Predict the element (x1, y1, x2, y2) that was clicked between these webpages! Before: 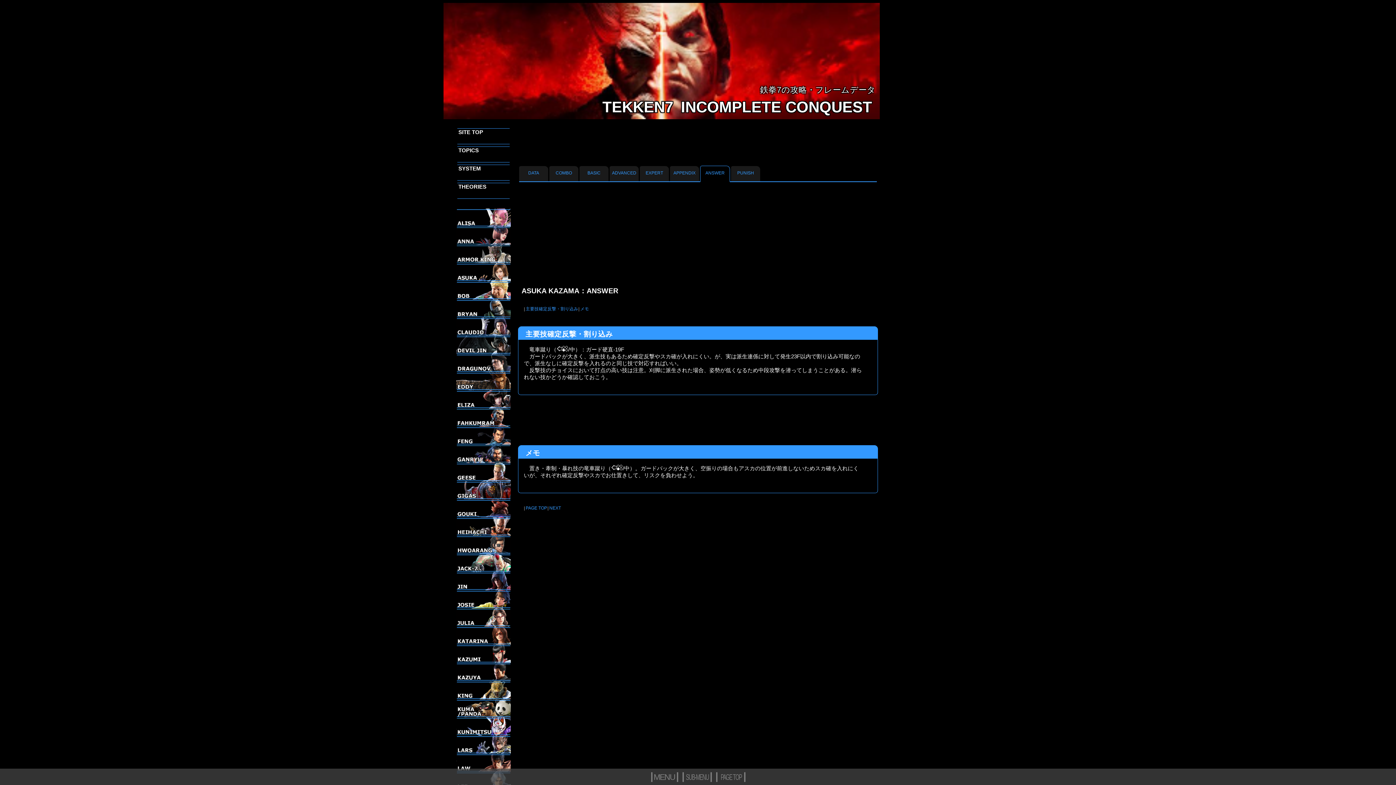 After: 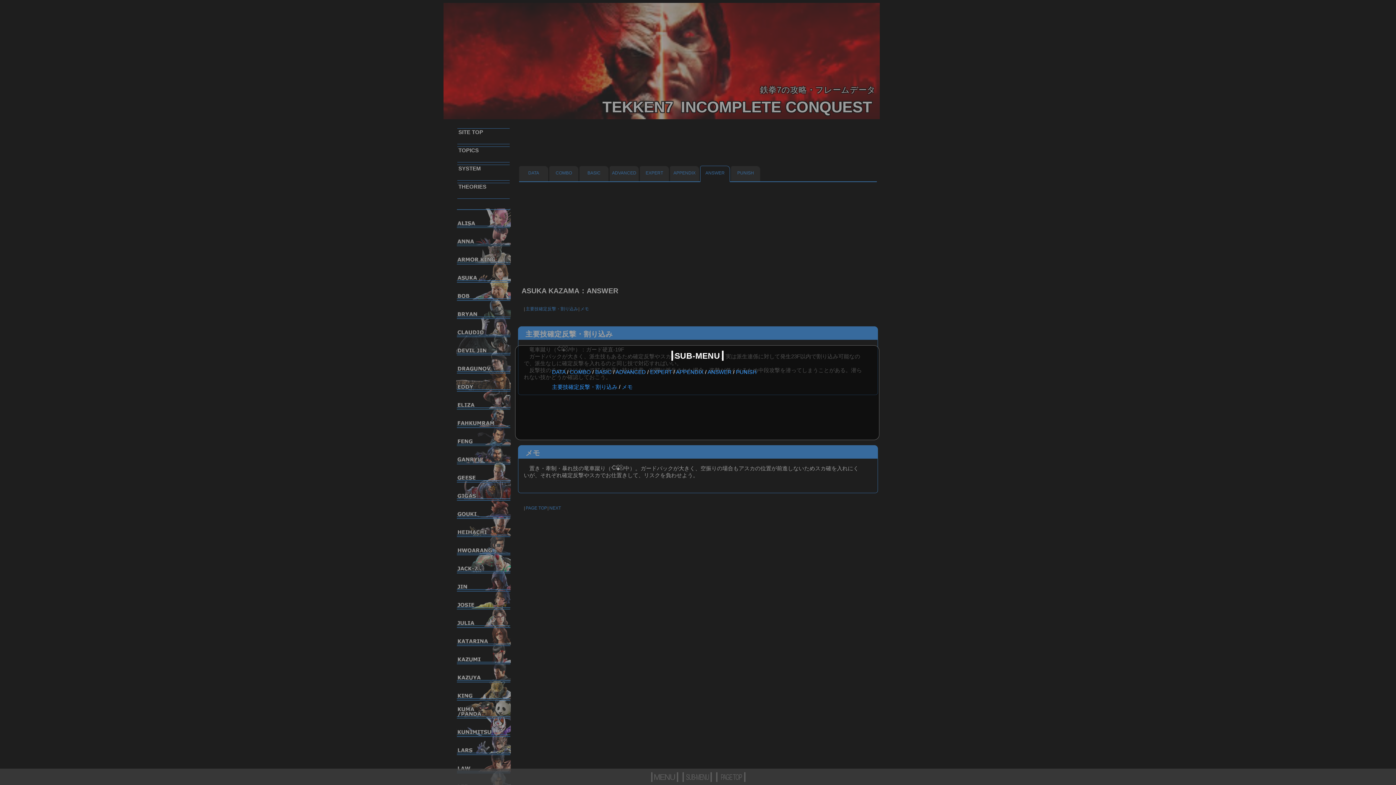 Action: label: ┃SUB-MENU┃ bbox: (680, 769, 713, 785)